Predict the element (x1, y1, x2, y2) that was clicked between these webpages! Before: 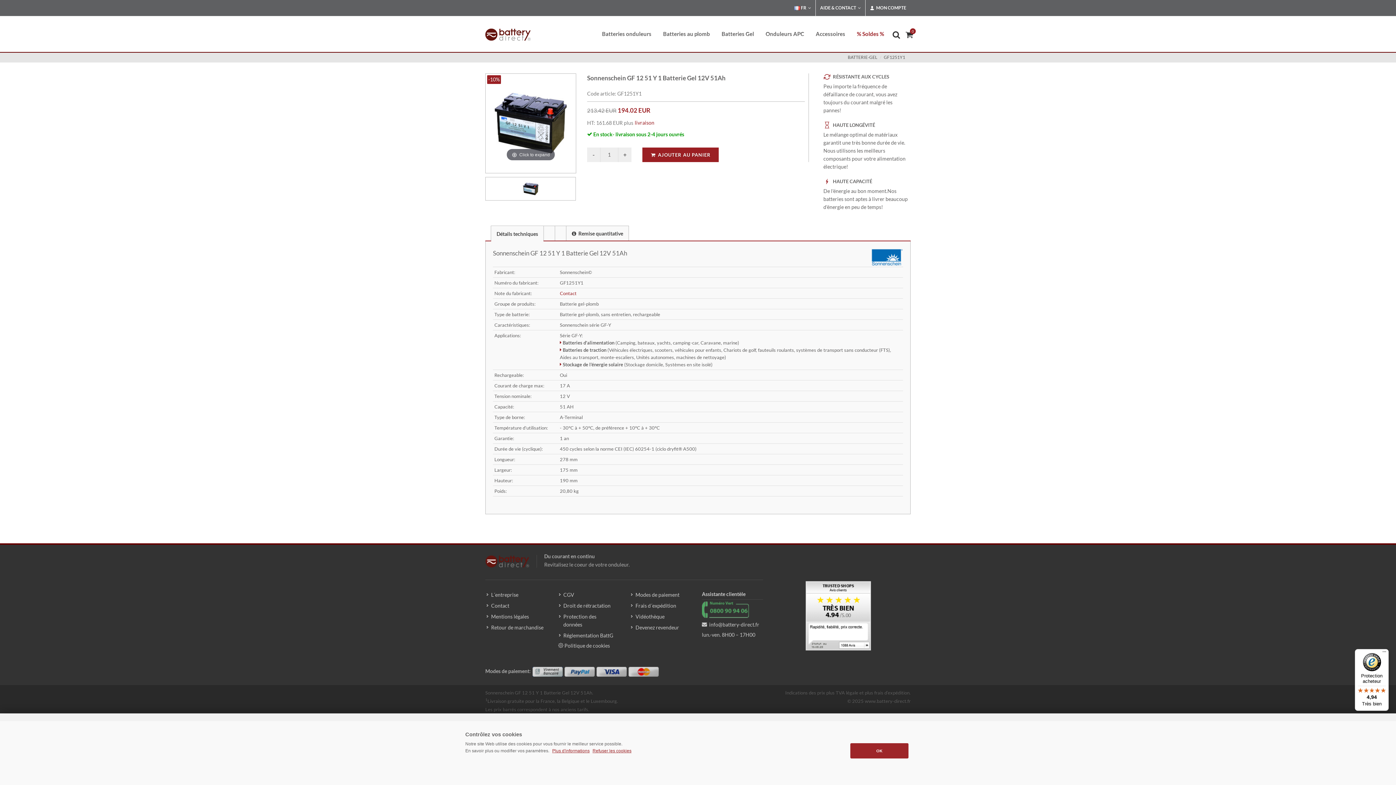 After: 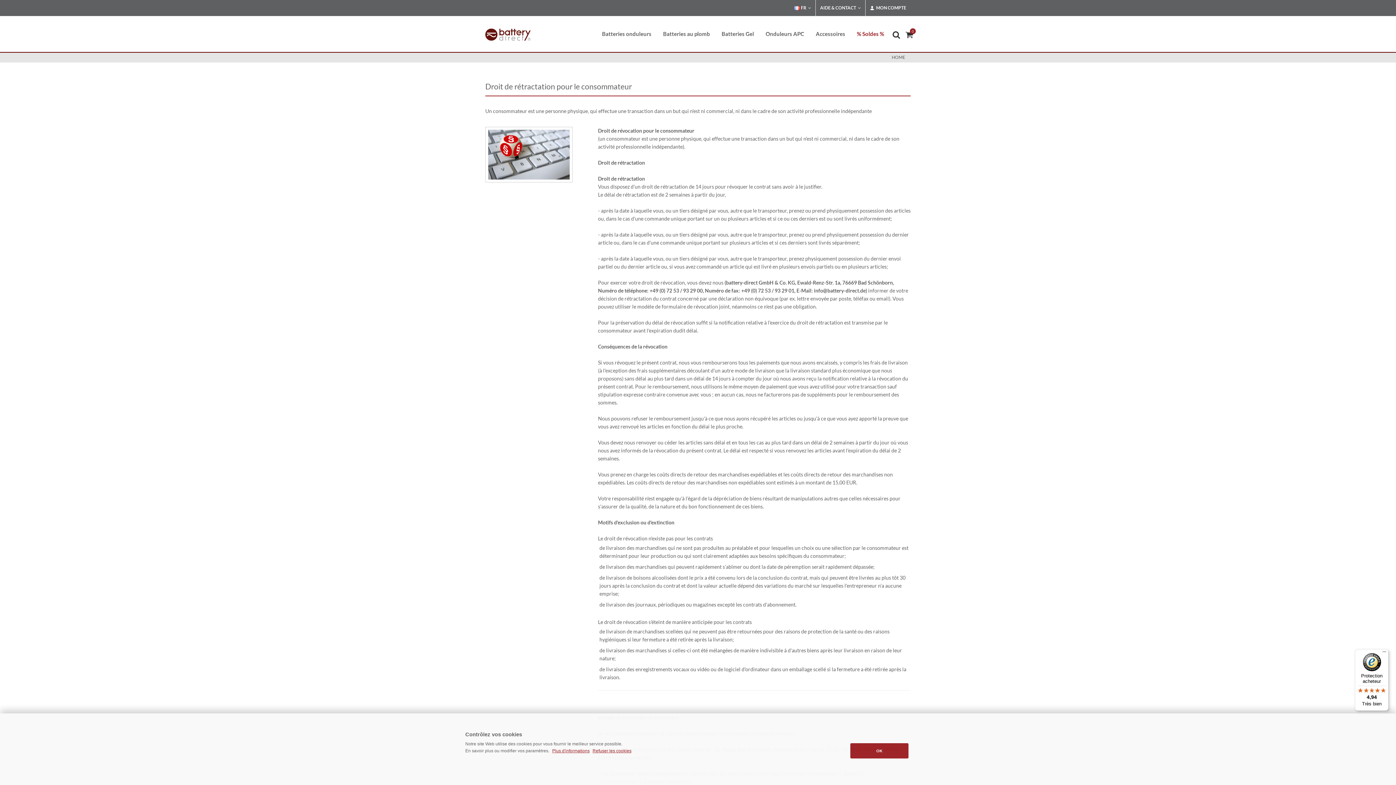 Action: label: Droit de rétractation bbox: (559, 602, 611, 610)